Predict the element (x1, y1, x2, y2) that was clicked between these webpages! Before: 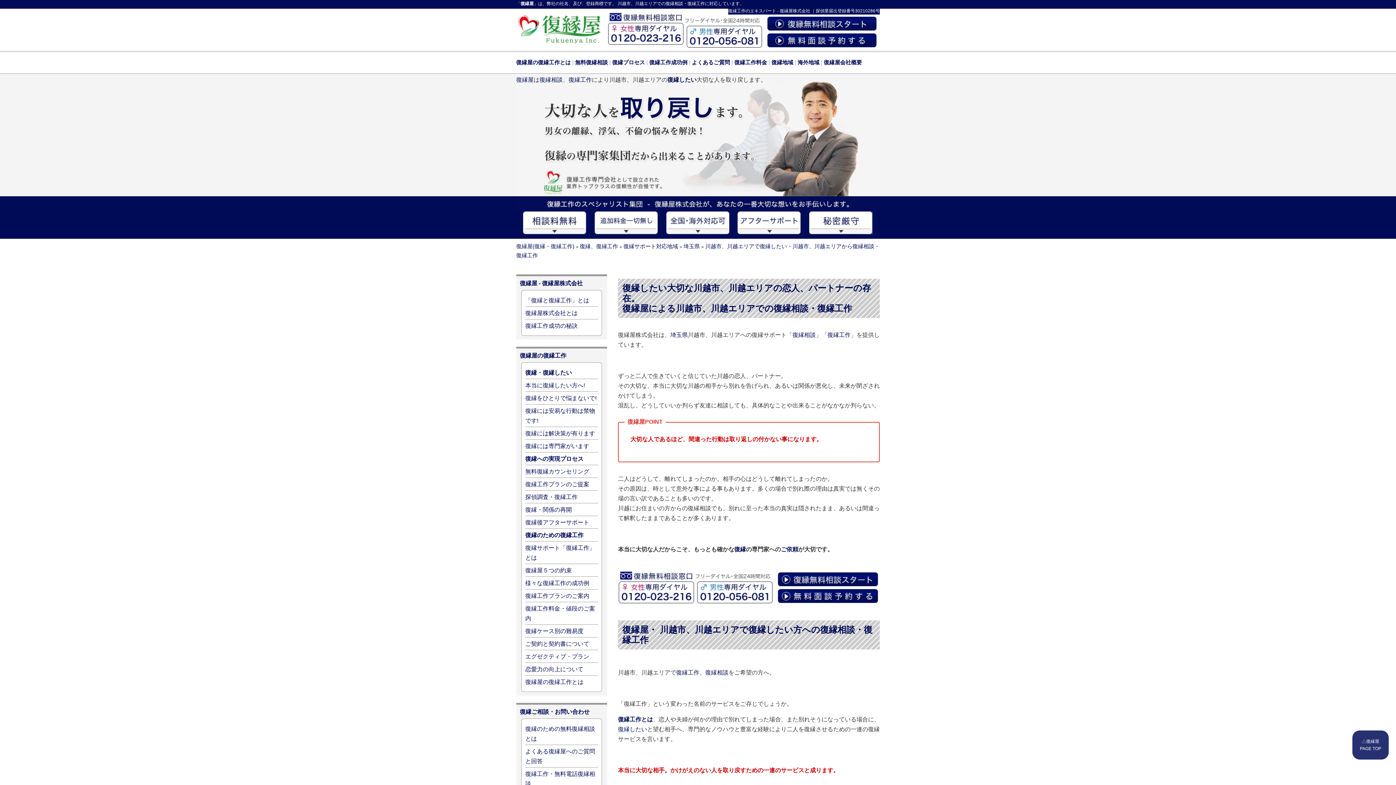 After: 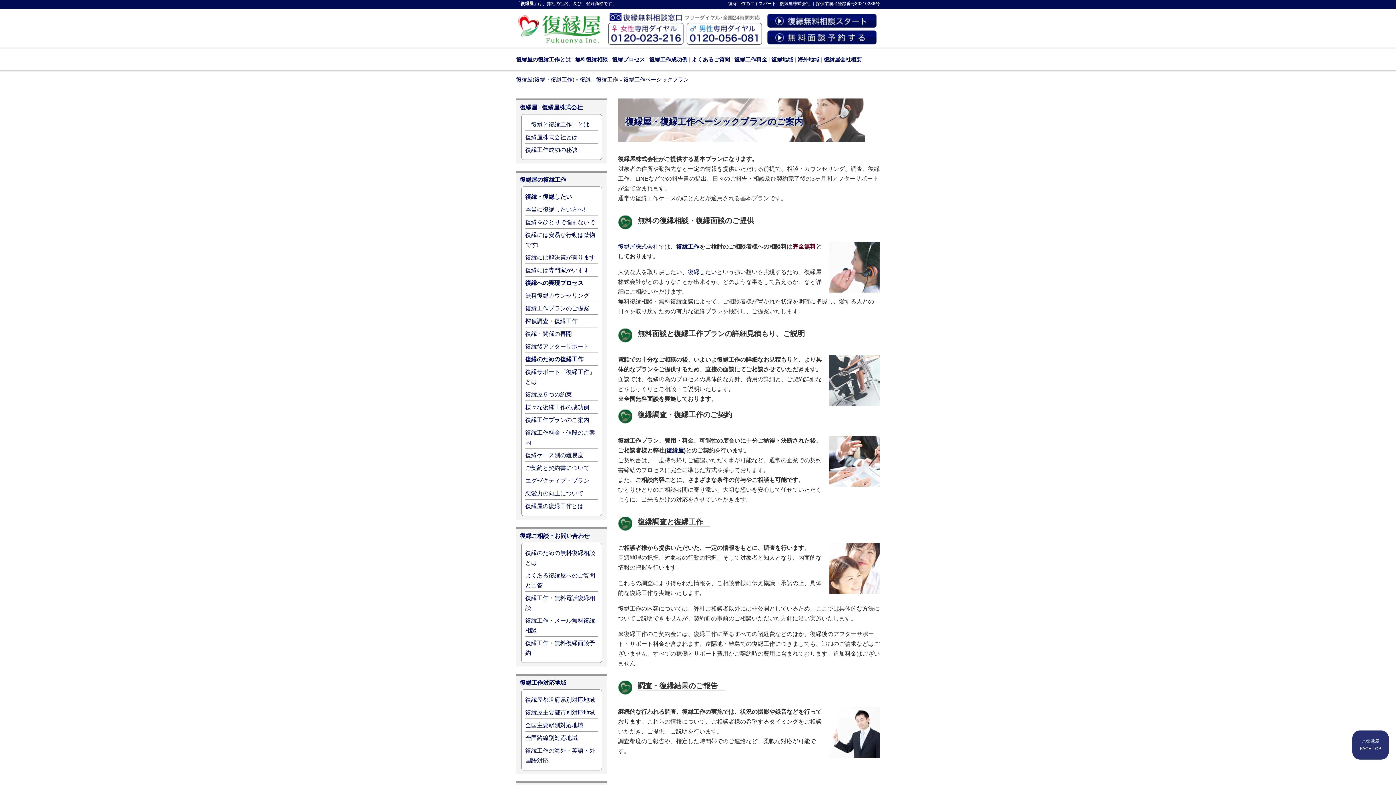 Action: label: 復縁工作料金 bbox: (734, 59, 767, 65)